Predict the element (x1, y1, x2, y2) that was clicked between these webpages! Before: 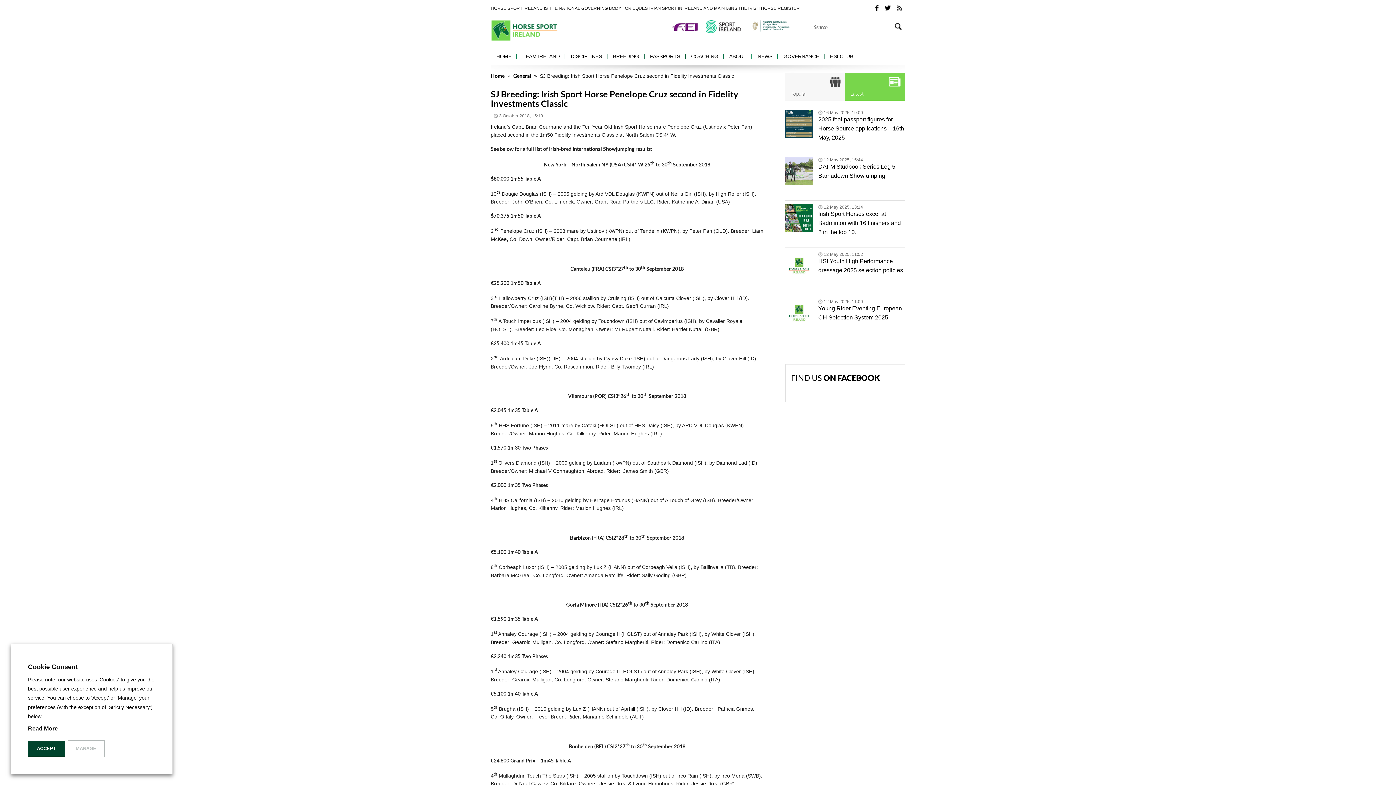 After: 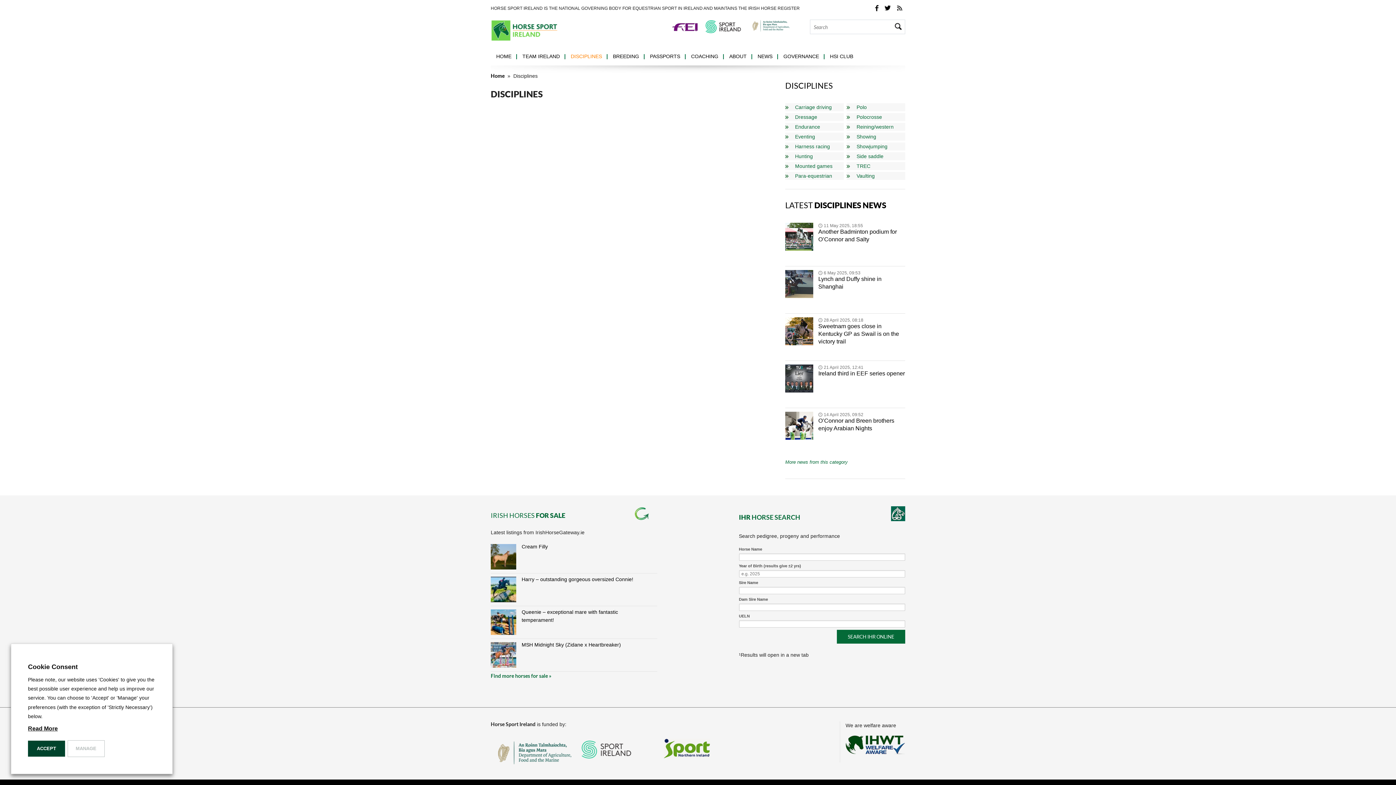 Action: label: DISCIPLINES bbox: (565, 48, 607, 64)